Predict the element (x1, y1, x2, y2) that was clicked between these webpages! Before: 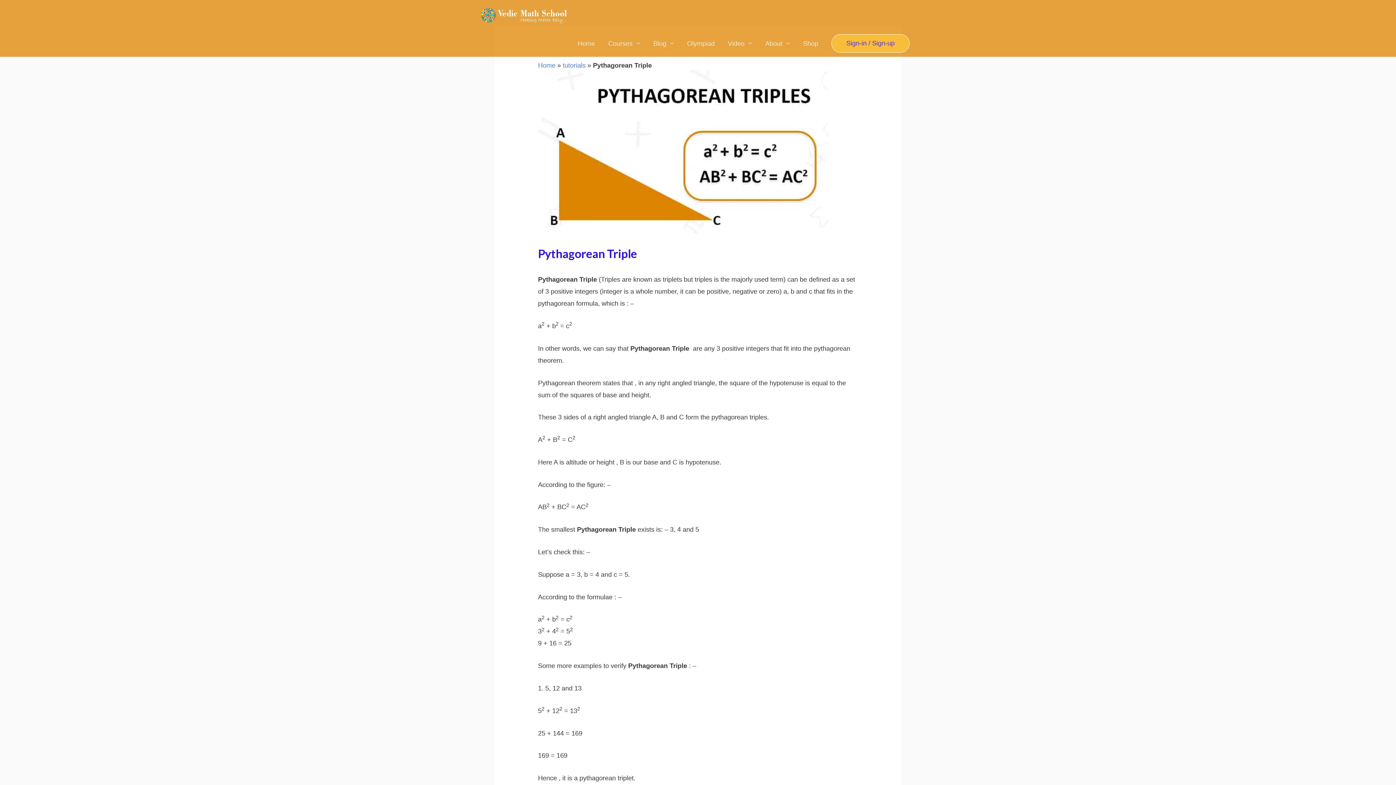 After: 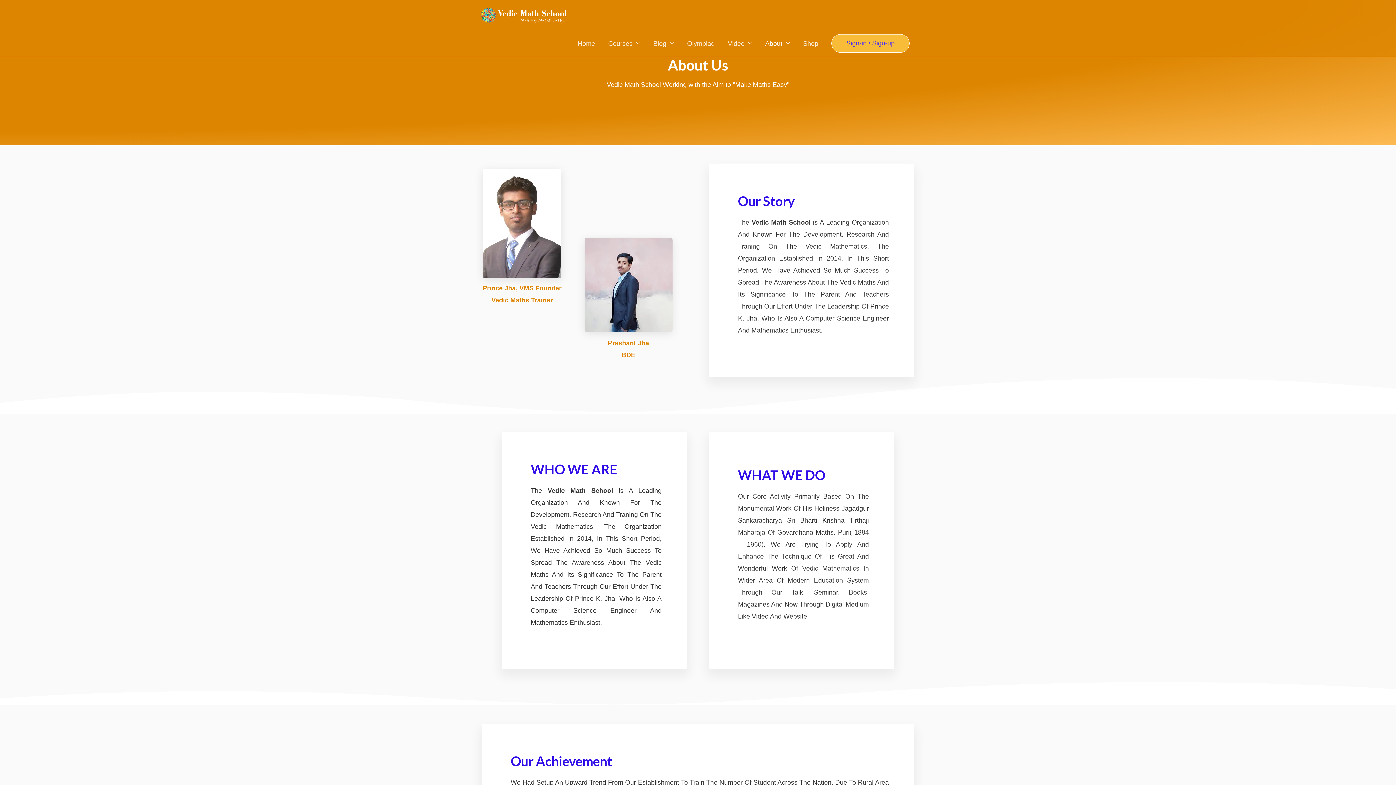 Action: label: About bbox: (758, 30, 796, 56)